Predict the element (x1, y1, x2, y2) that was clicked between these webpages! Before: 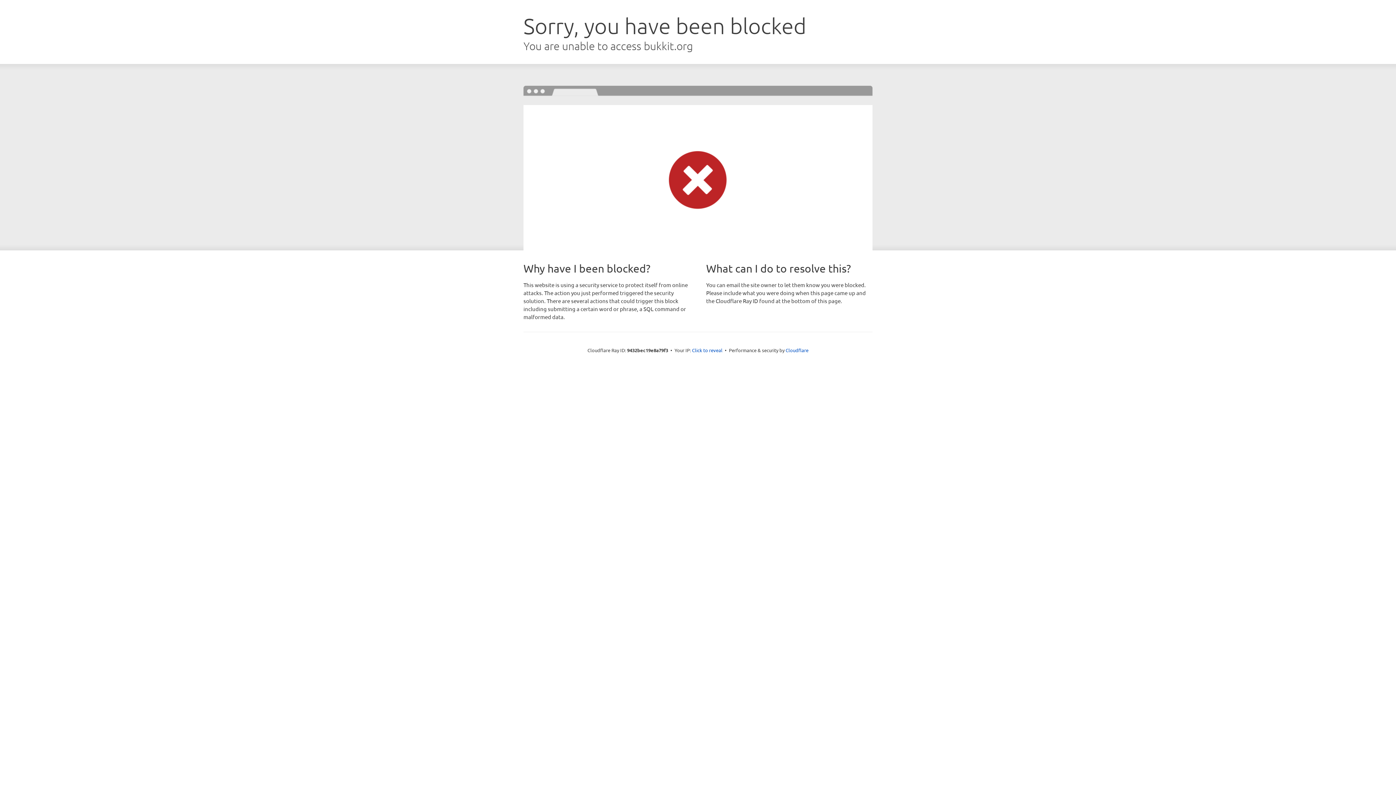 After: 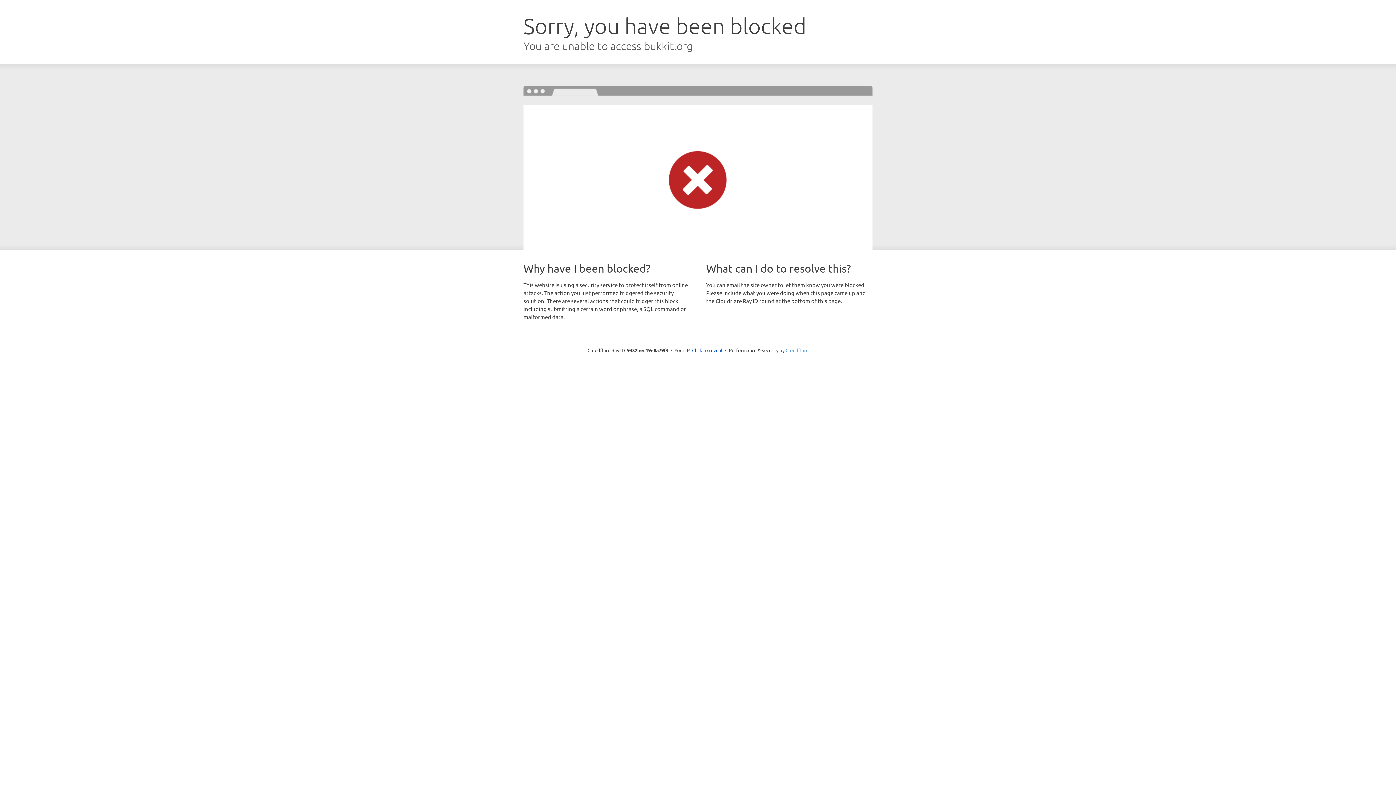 Action: label: Cloudflare bbox: (785, 347, 808, 353)